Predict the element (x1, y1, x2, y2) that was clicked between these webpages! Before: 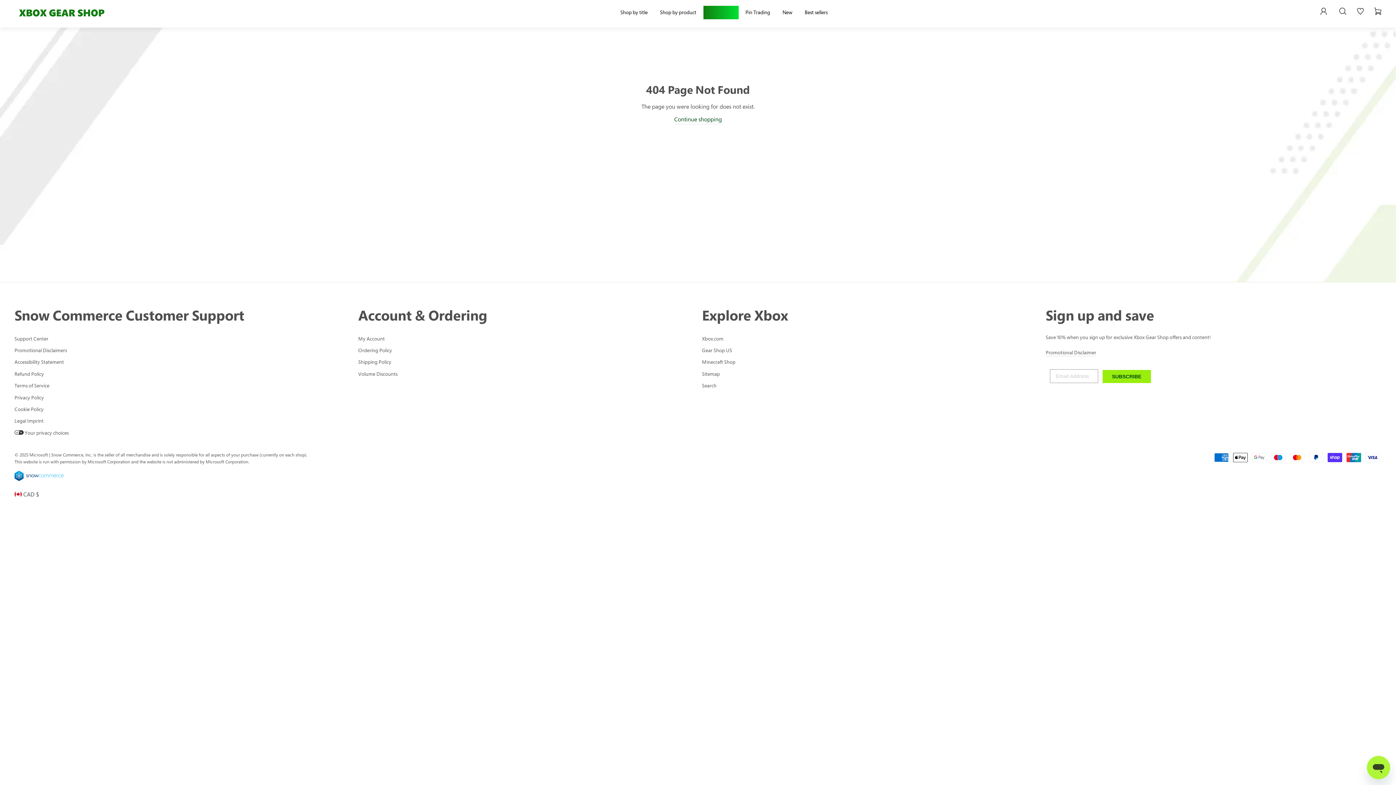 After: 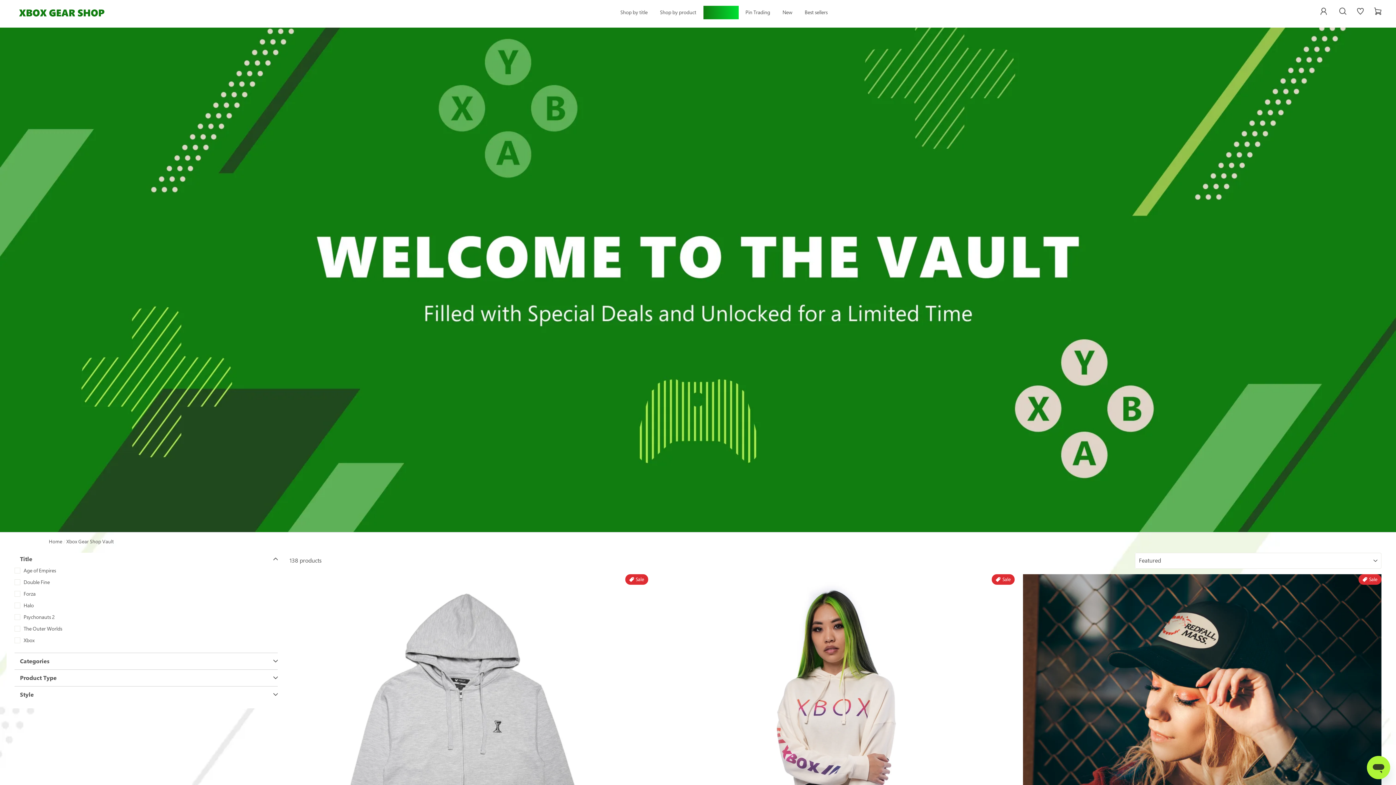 Action: bbox: (703, 5, 738, 19) label: Deals Vault